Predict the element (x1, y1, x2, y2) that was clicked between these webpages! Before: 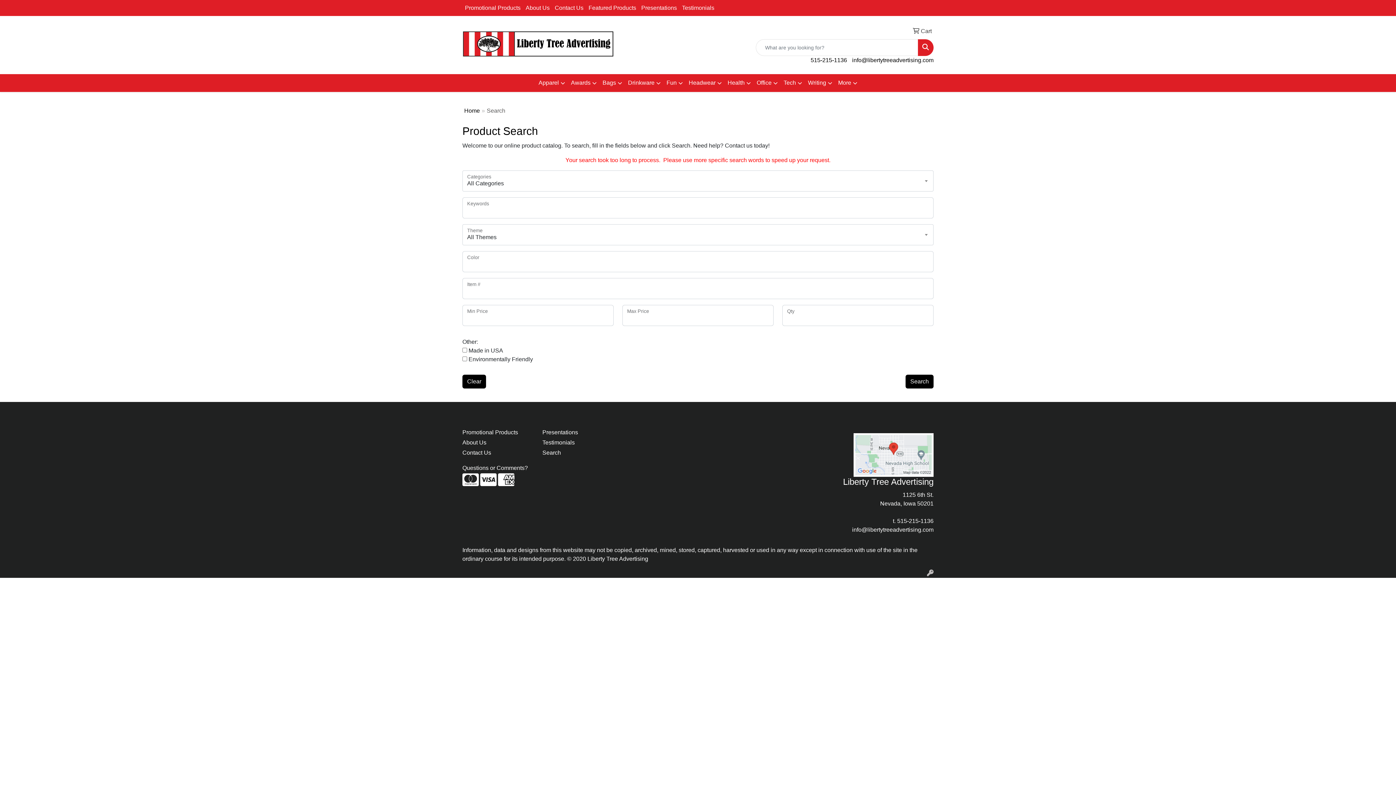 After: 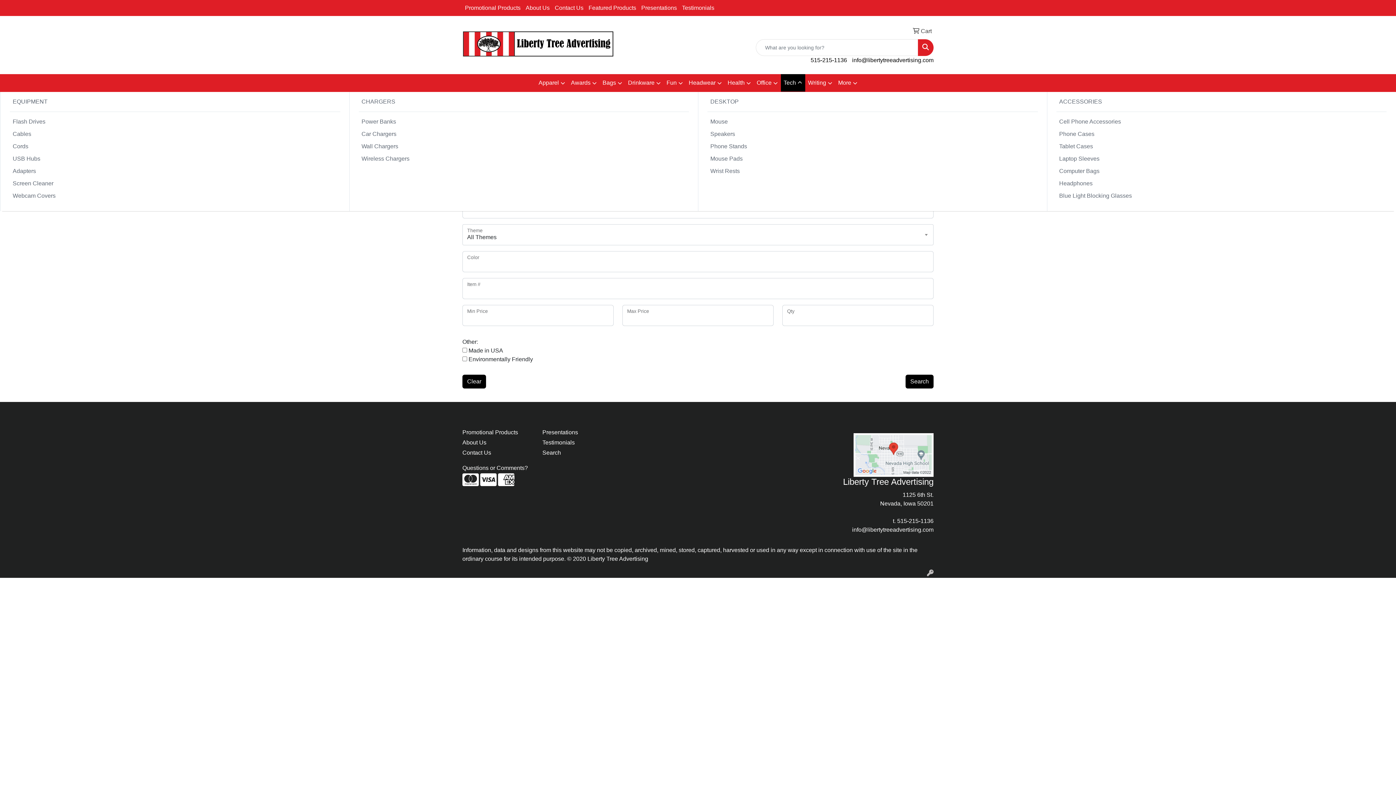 Action: bbox: (780, 74, 805, 92) label: Tech